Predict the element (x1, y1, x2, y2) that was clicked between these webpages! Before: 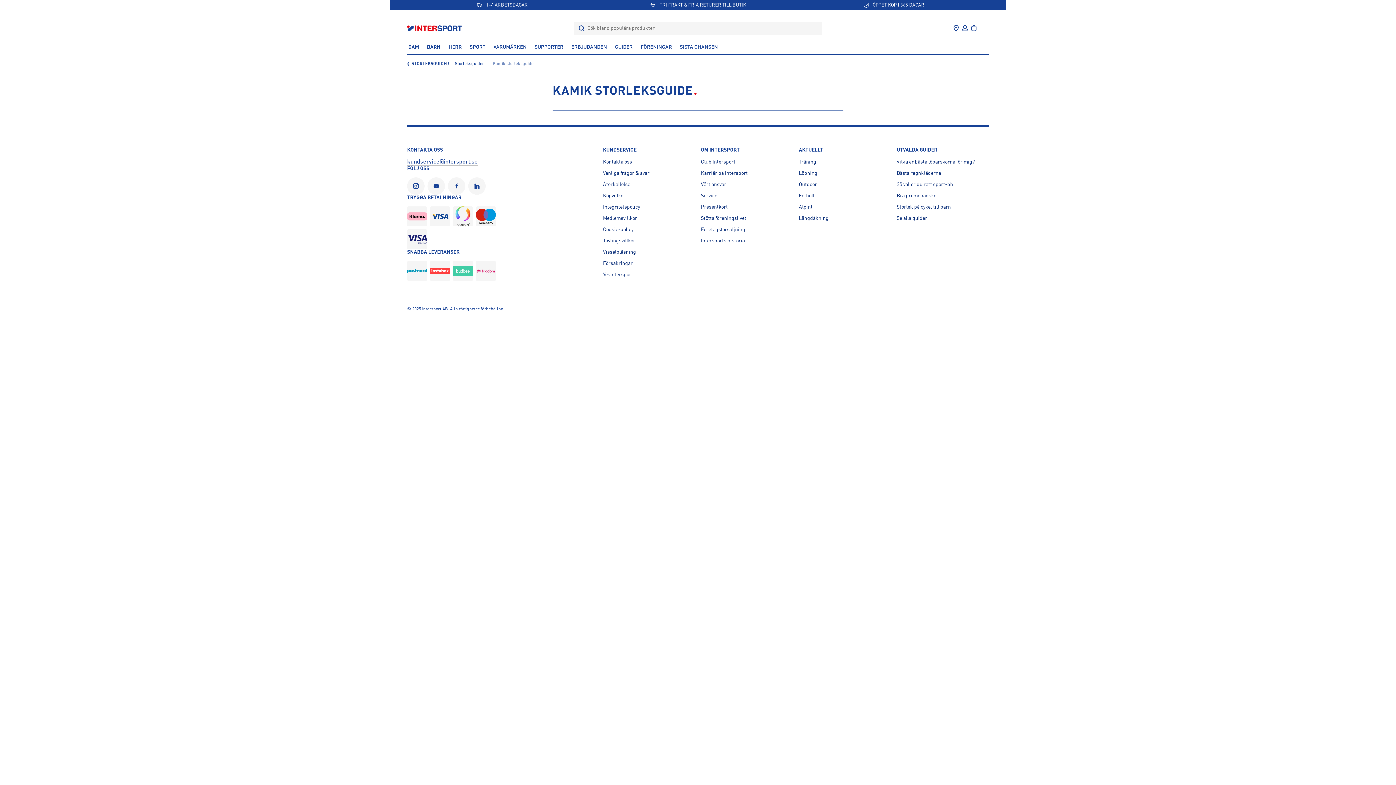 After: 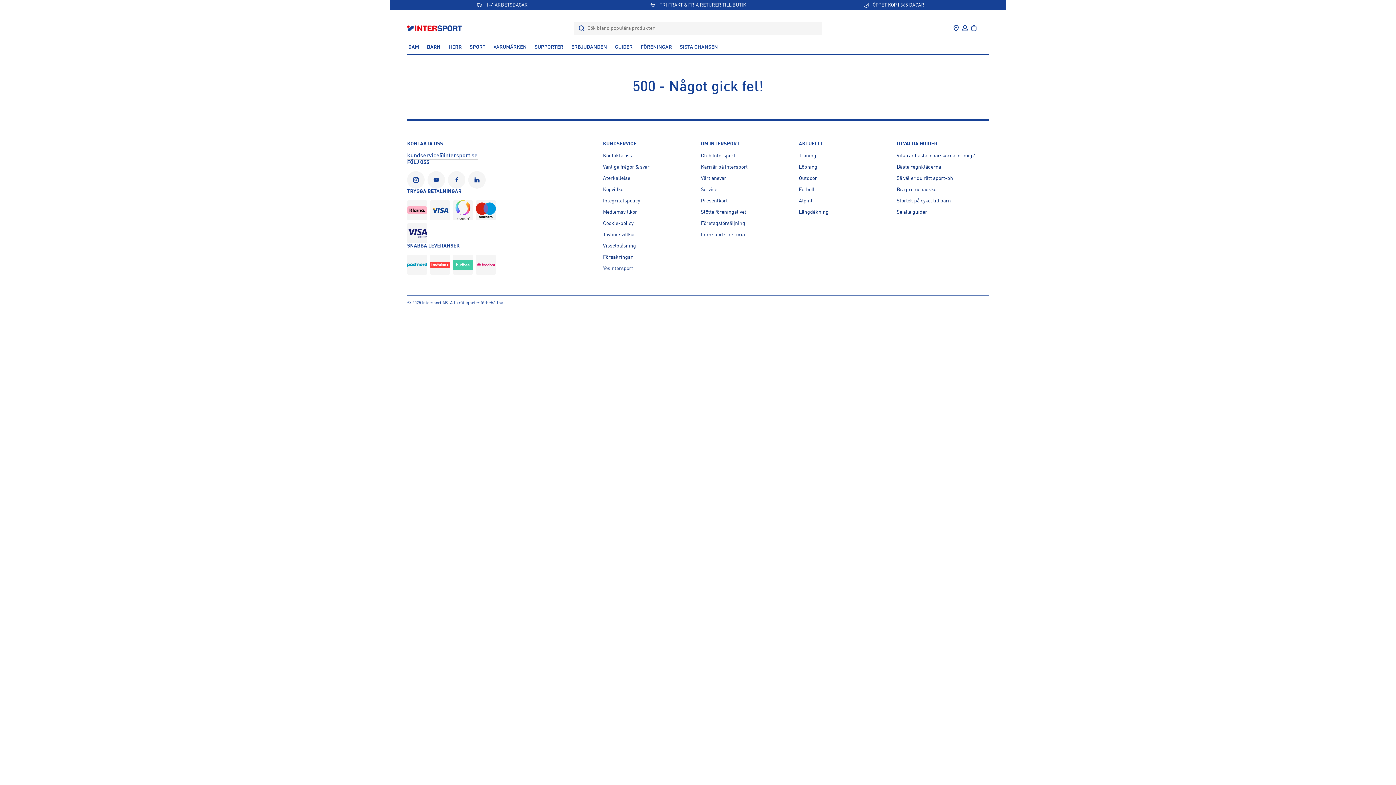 Action: bbox: (799, 193, 814, 198) label: Fotboll